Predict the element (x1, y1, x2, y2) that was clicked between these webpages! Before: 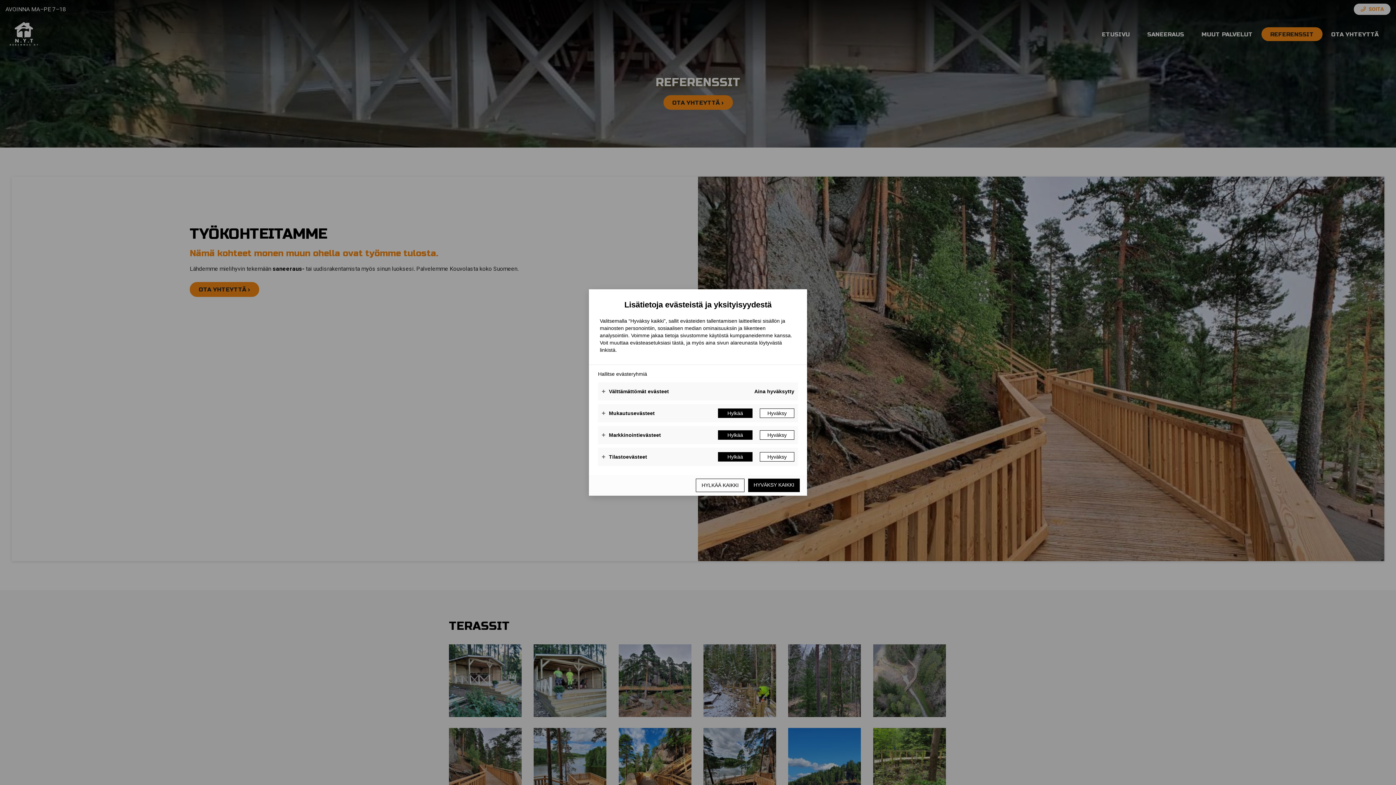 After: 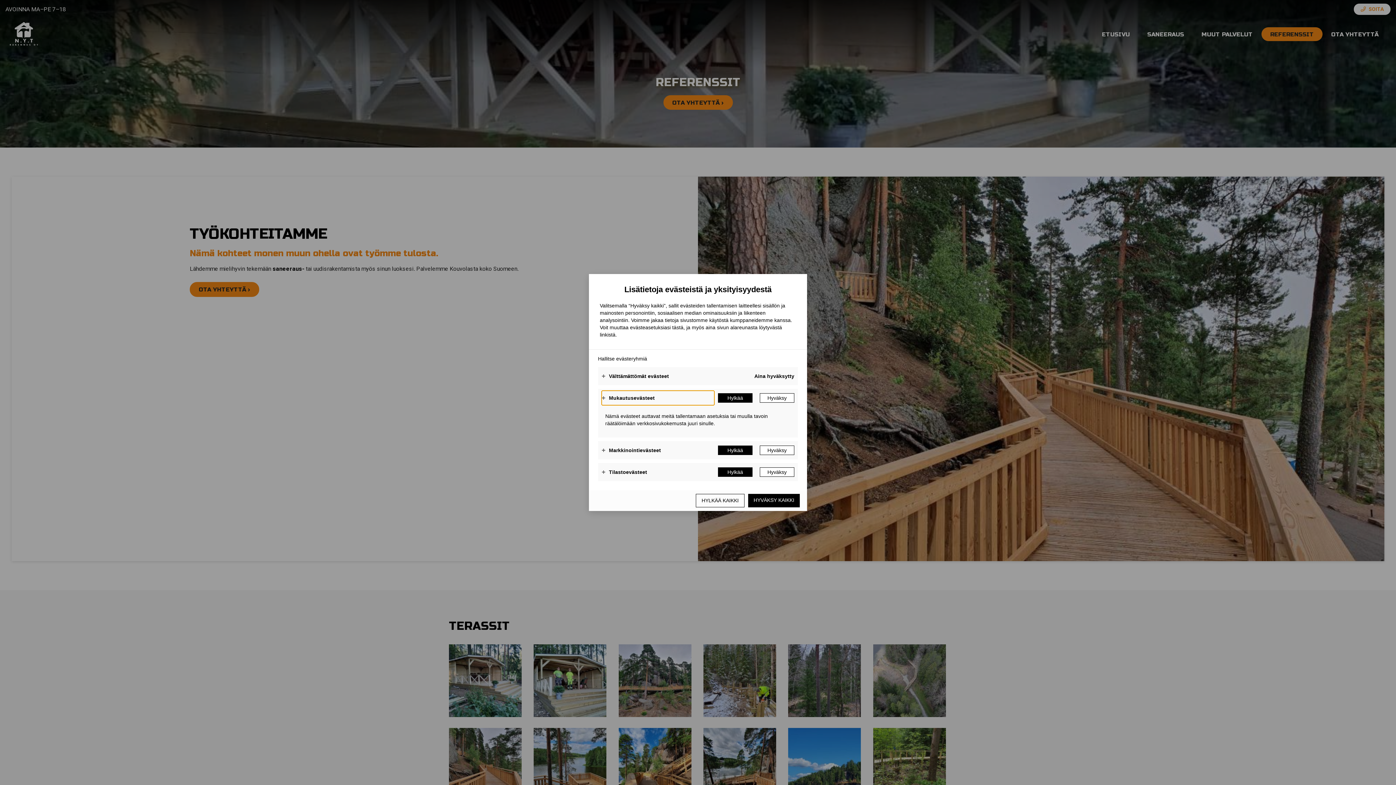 Action: label: Mukautusevästeet bbox: (601, 406, 714, 420)